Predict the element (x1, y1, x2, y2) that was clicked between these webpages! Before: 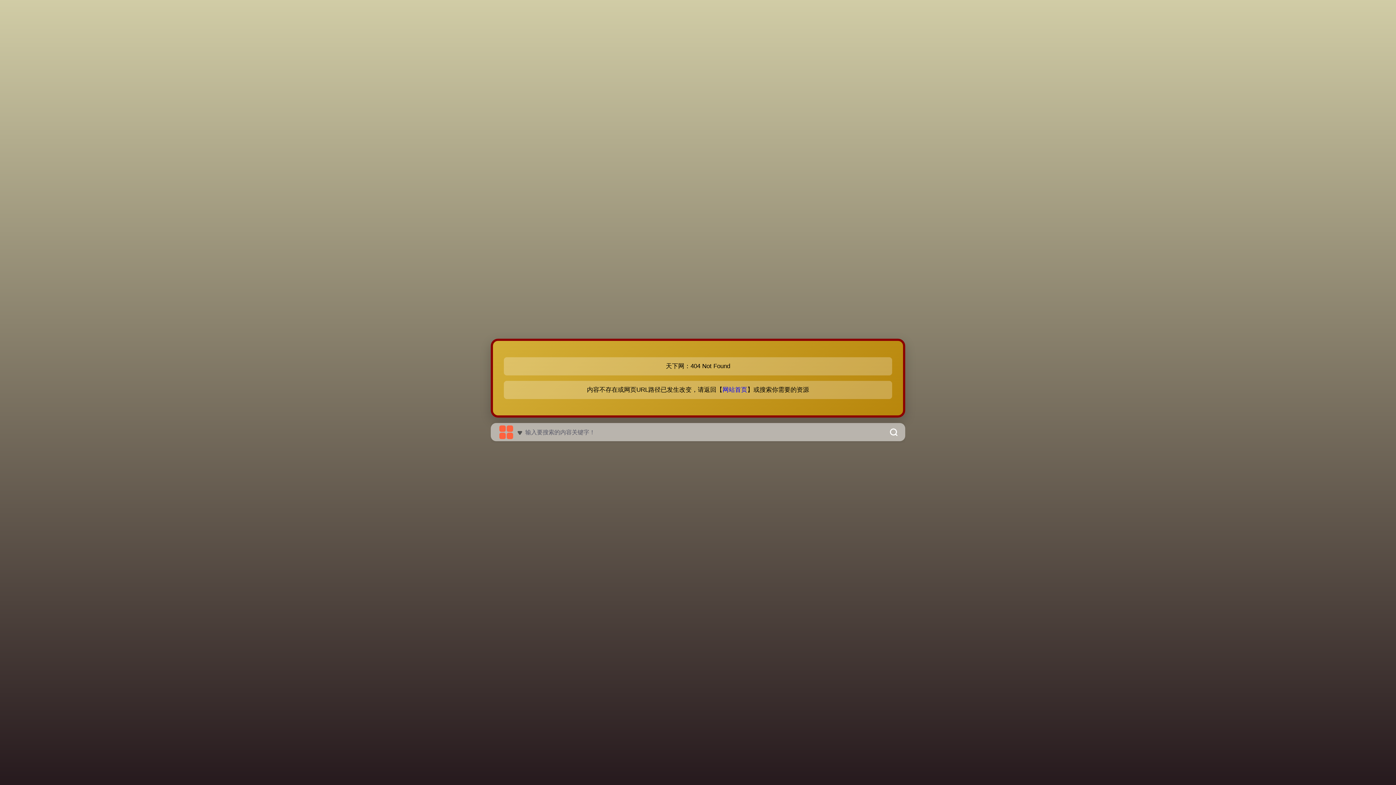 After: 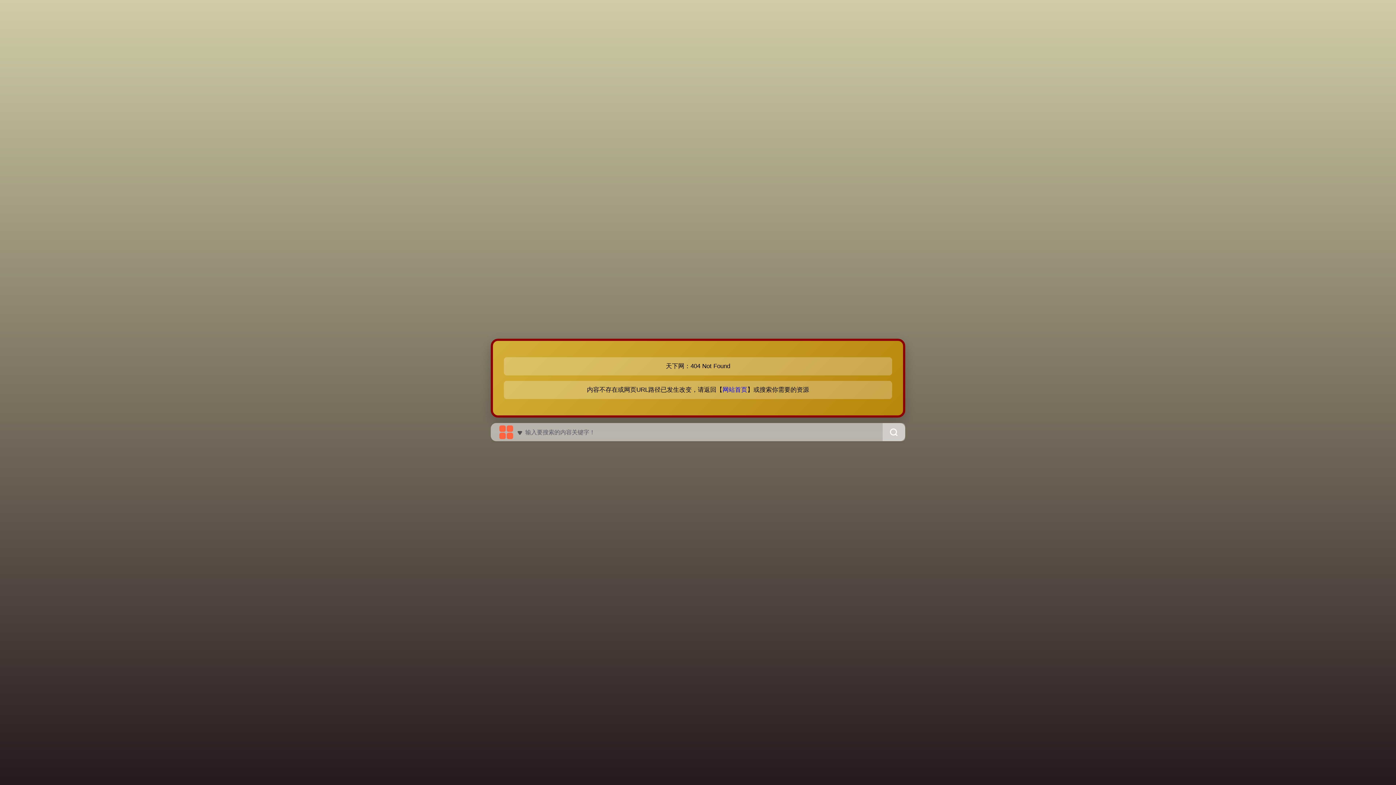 Action: bbox: (882, 423, 905, 441)